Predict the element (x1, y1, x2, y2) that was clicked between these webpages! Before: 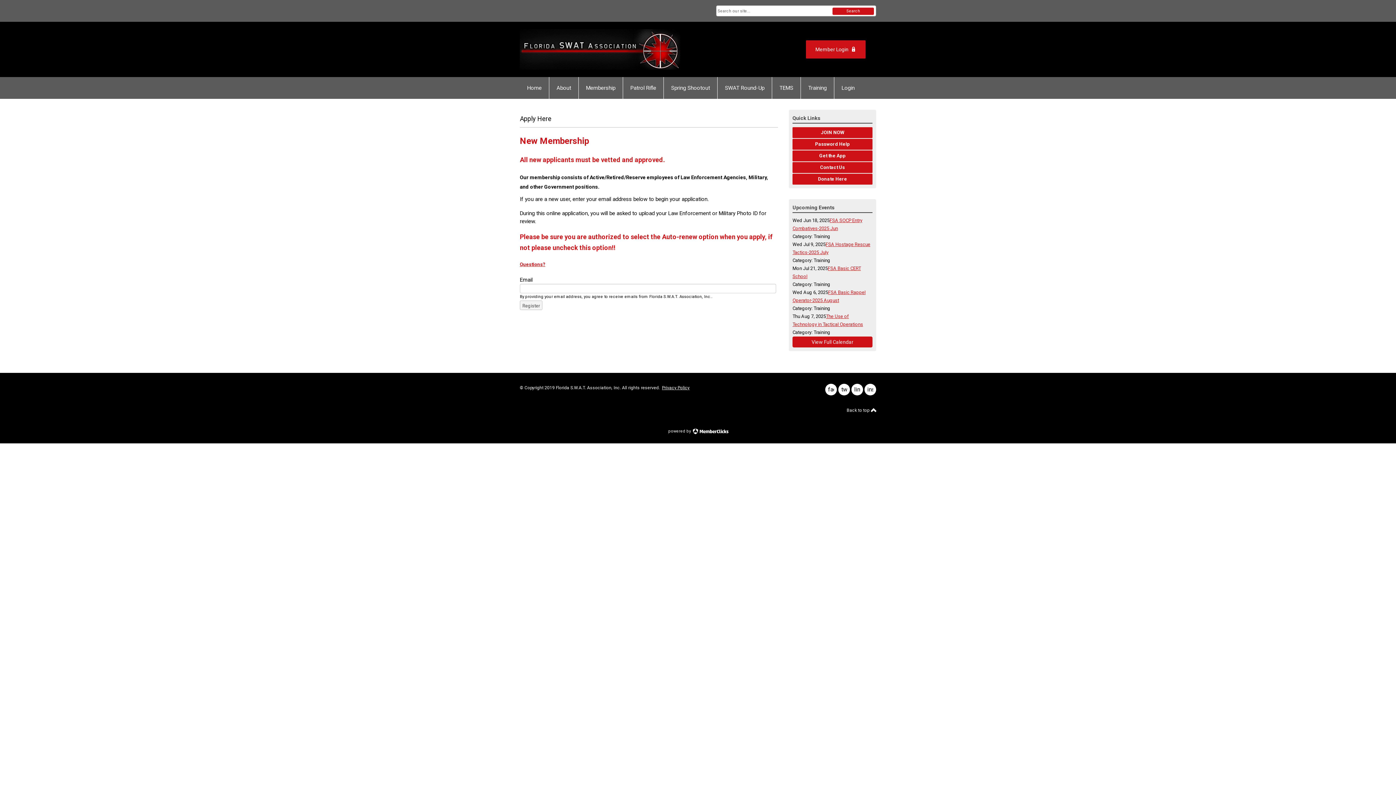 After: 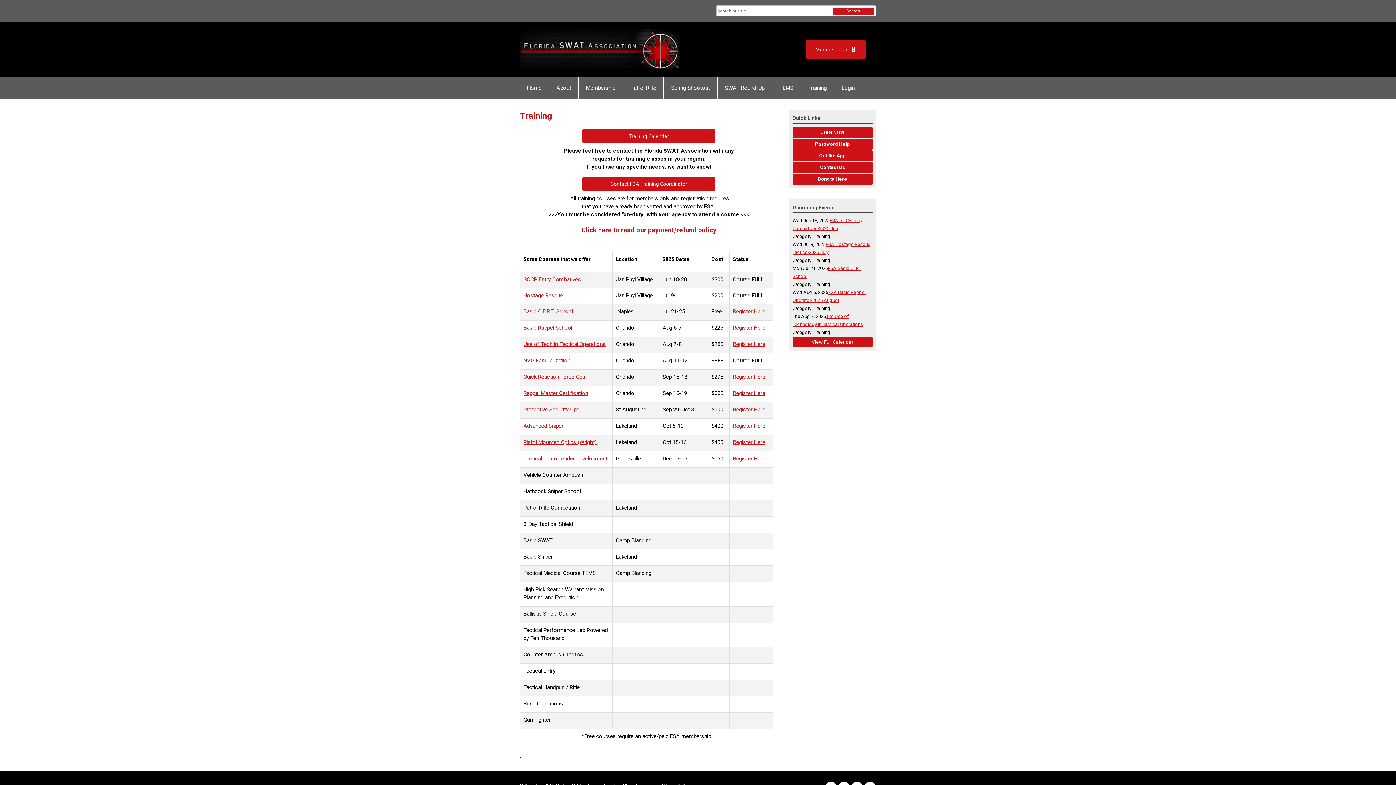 Action: label: Training bbox: (801, 77, 834, 98)